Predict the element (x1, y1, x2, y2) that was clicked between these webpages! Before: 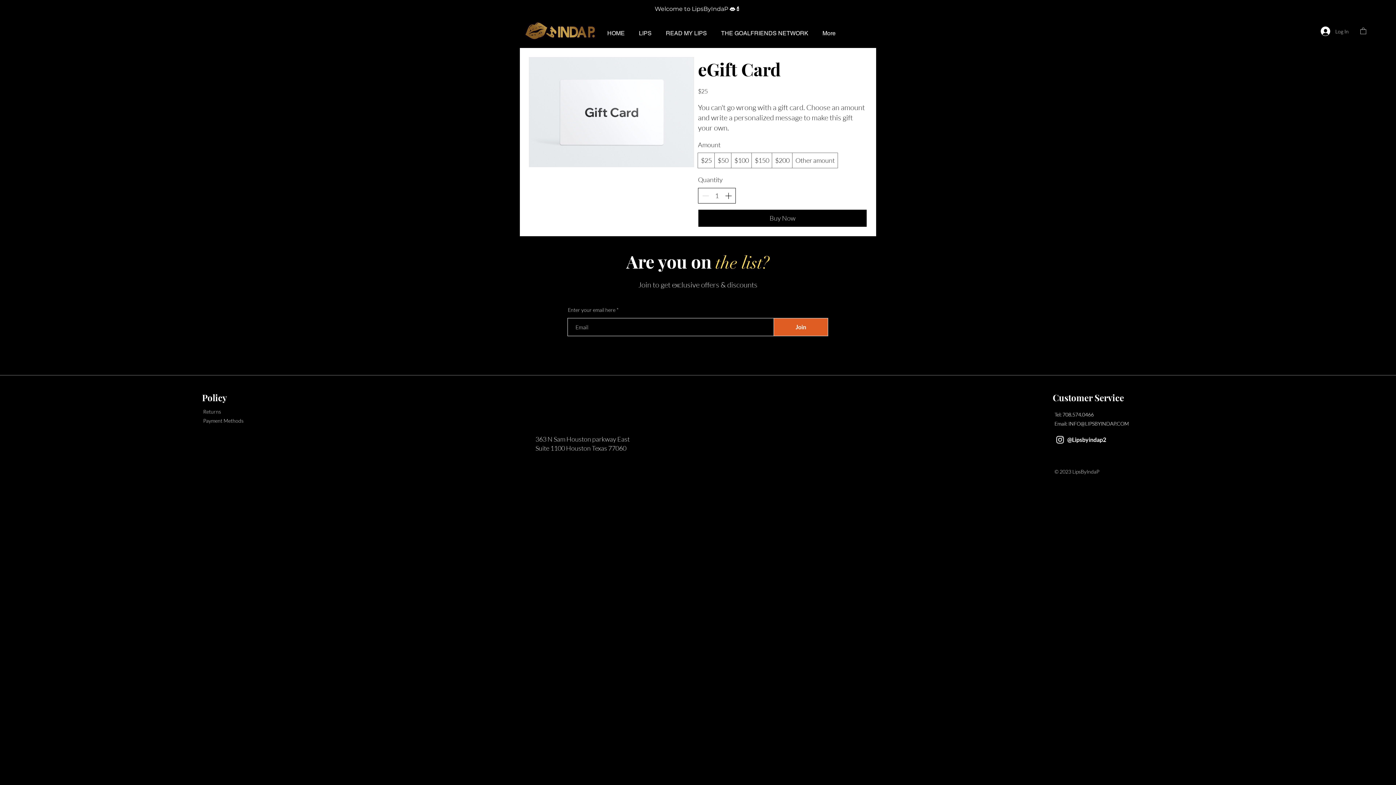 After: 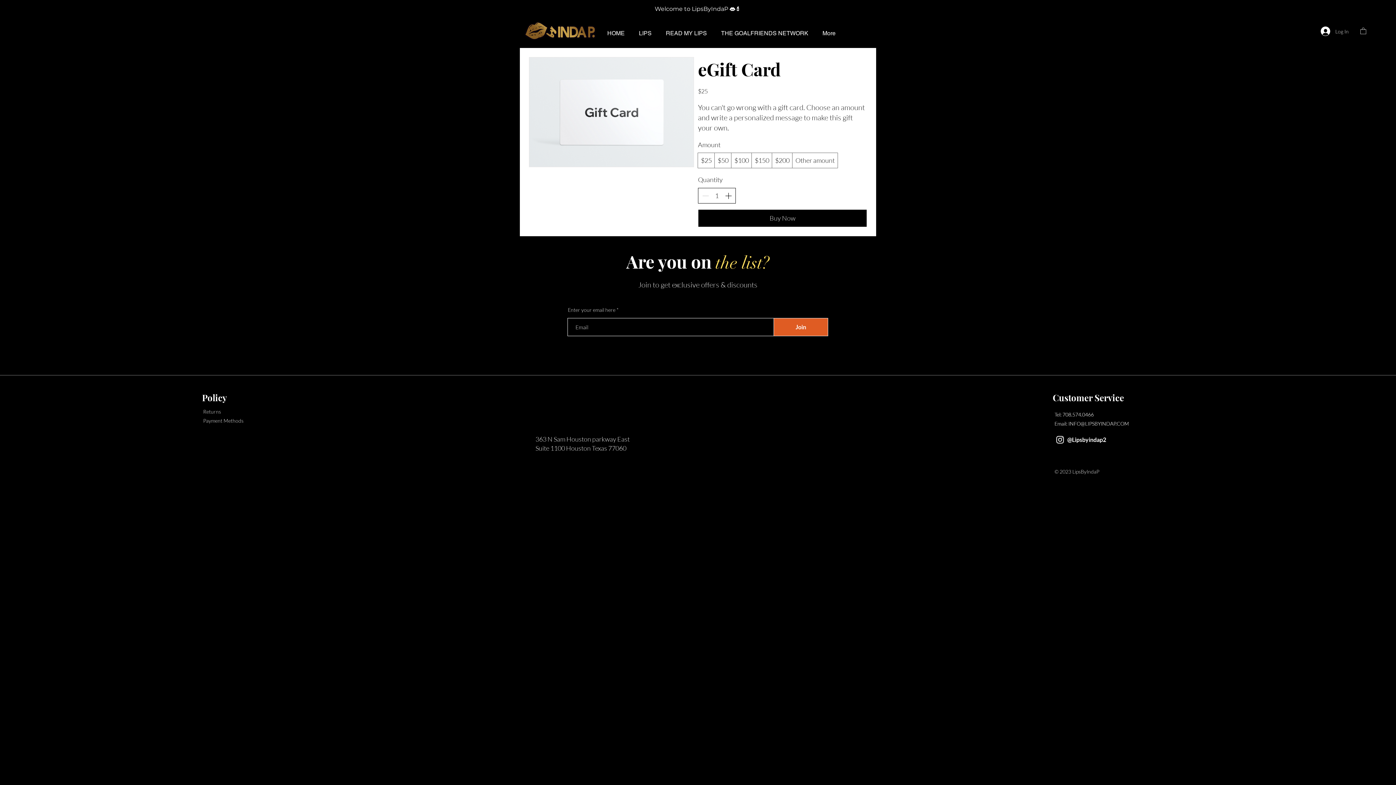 Action: bbox: (1360, 27, 1366, 34)